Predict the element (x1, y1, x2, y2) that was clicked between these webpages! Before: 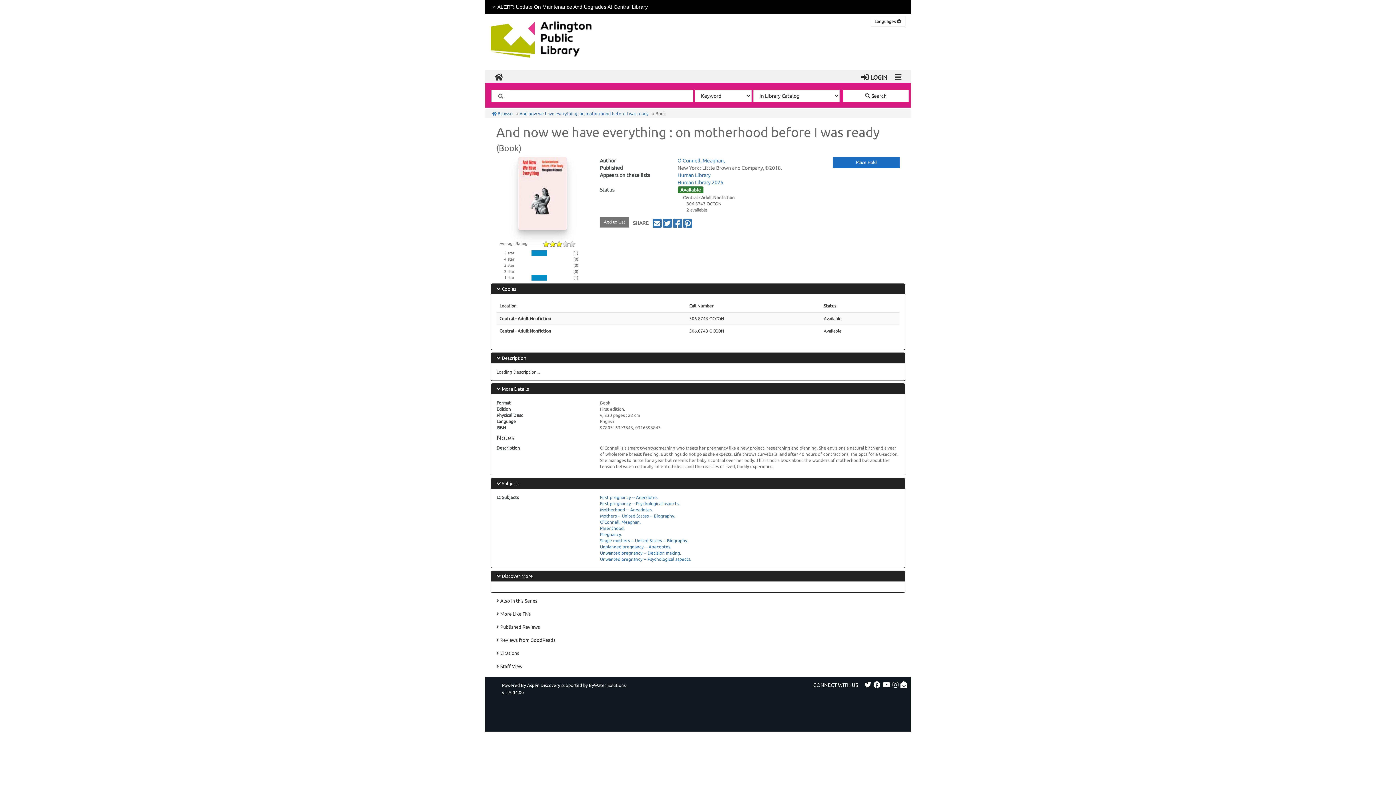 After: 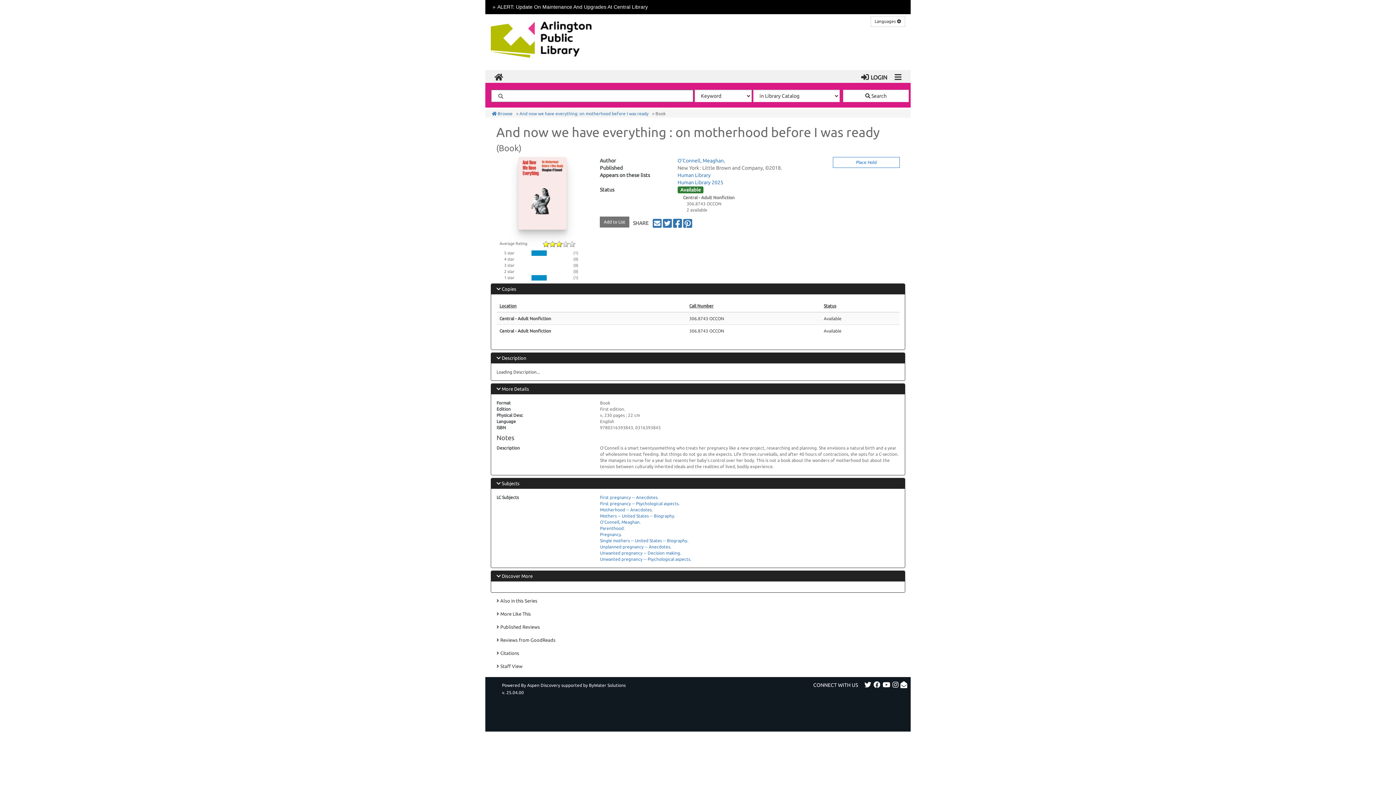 Action: label: Place Hold bbox: (833, 156, 900, 167)